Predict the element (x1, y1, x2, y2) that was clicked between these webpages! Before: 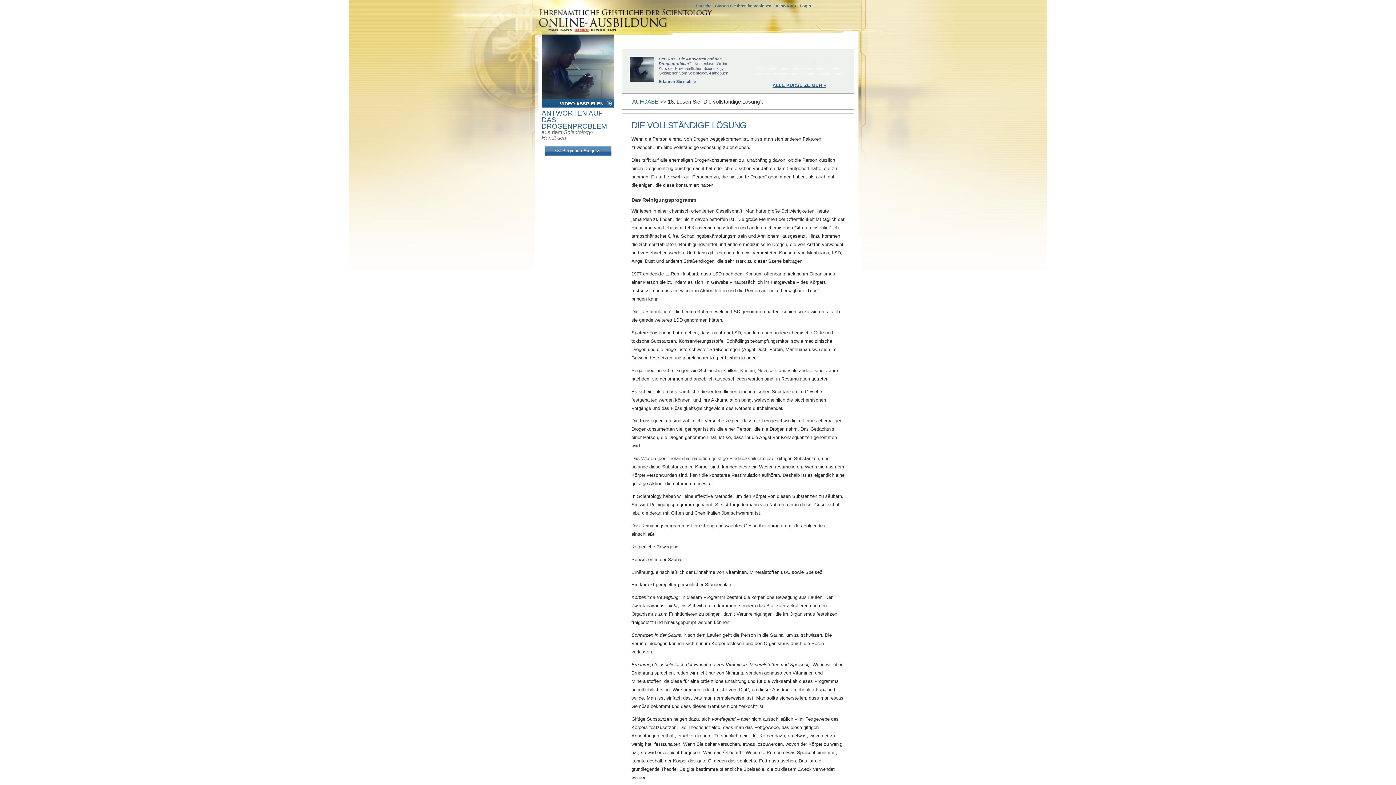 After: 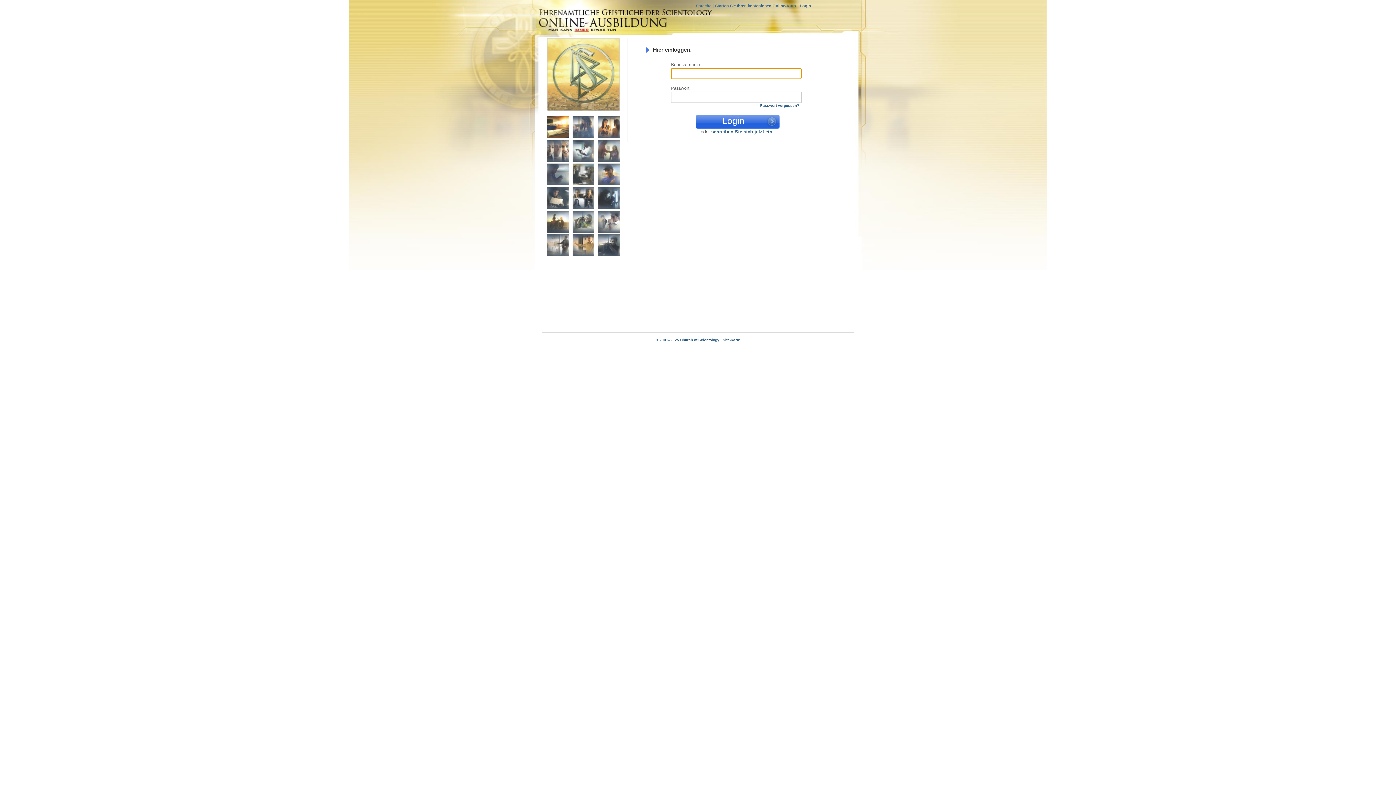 Action: label: Login bbox: (800, 3, 811, 8)